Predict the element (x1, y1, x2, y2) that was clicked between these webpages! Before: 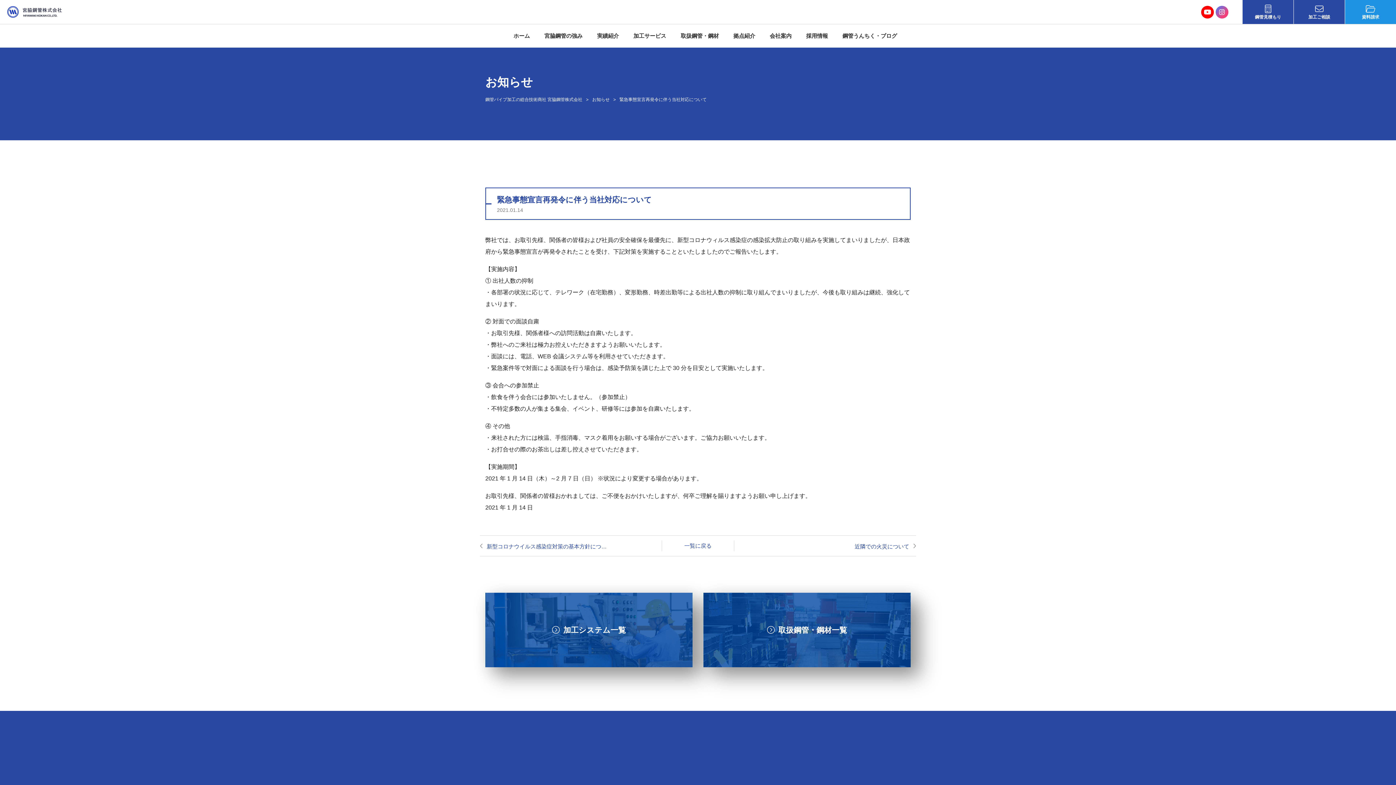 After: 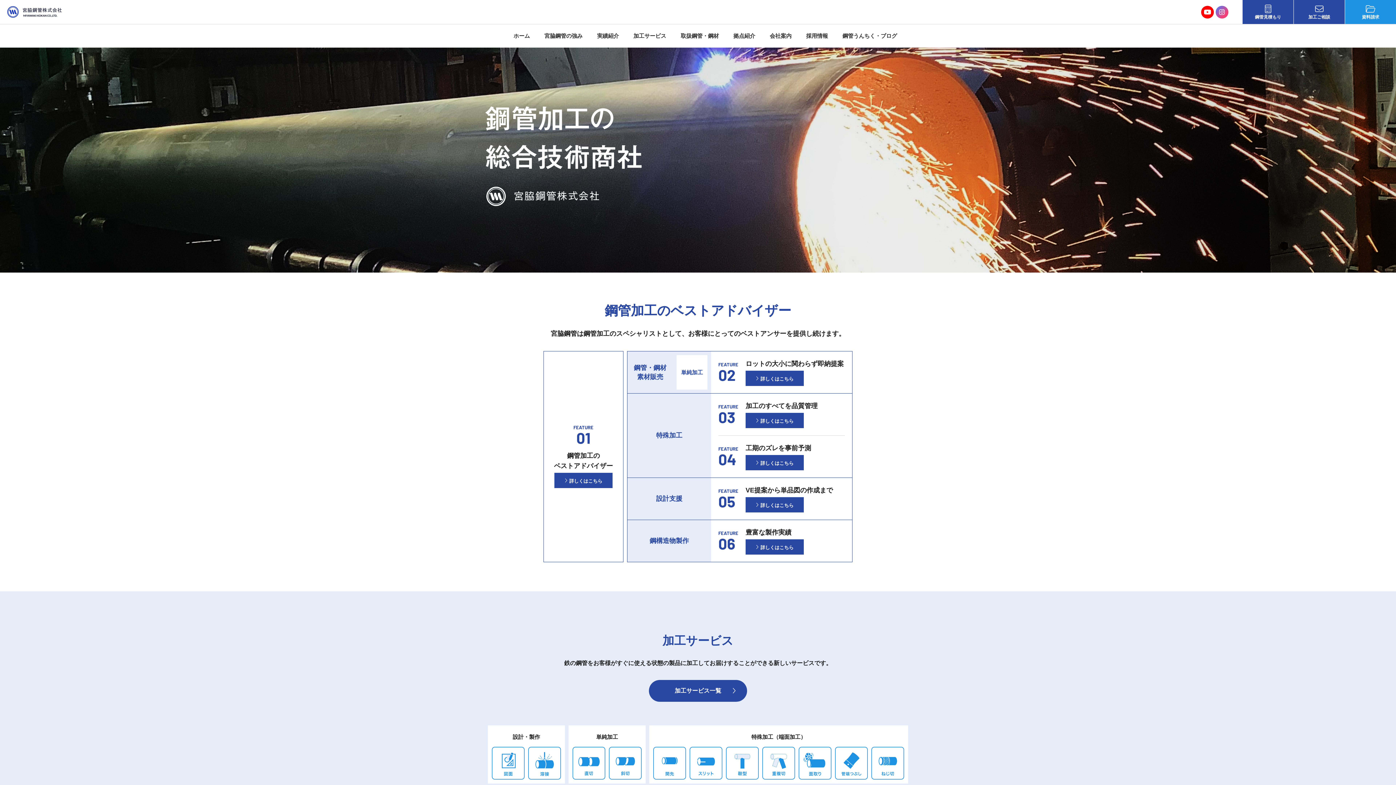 Action: label: ホーム bbox: (510, 24, 533, 47)